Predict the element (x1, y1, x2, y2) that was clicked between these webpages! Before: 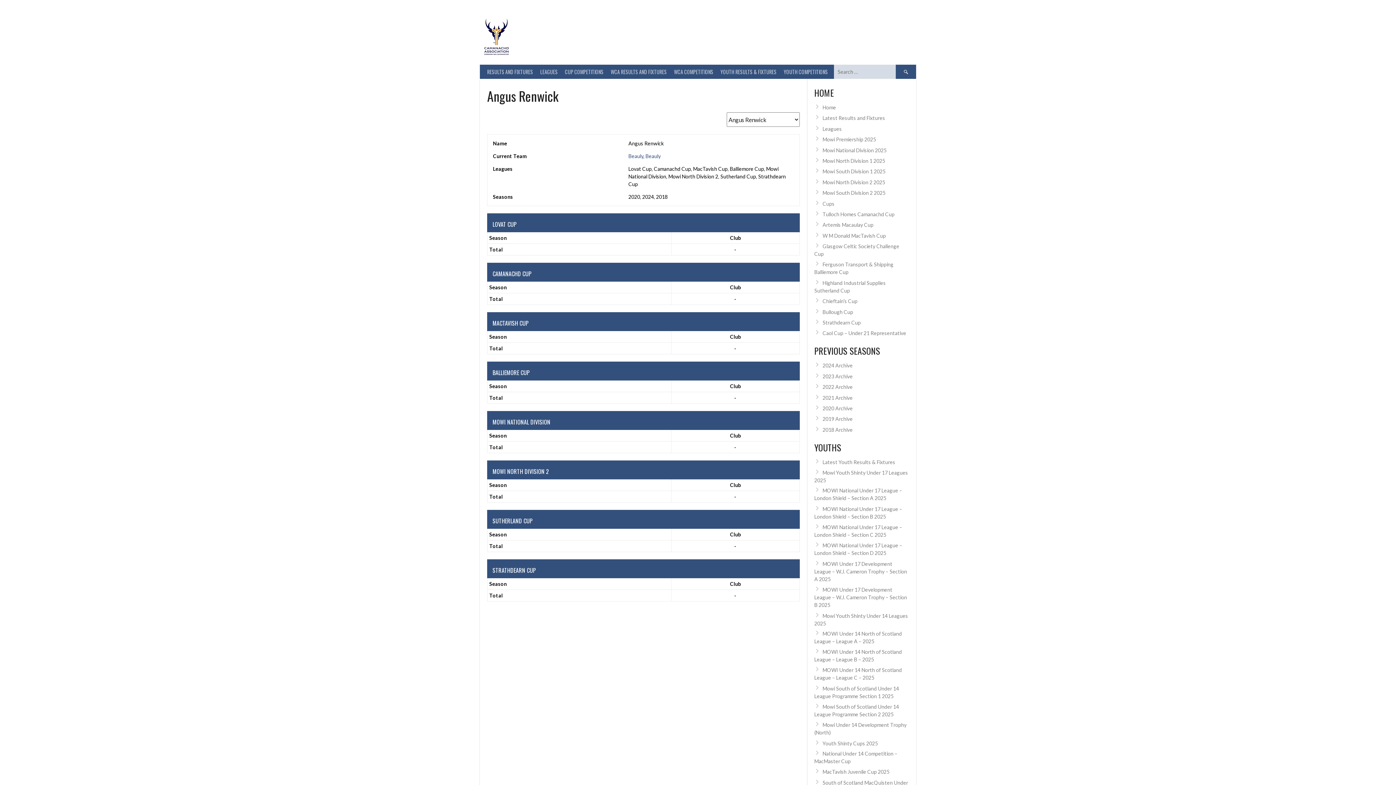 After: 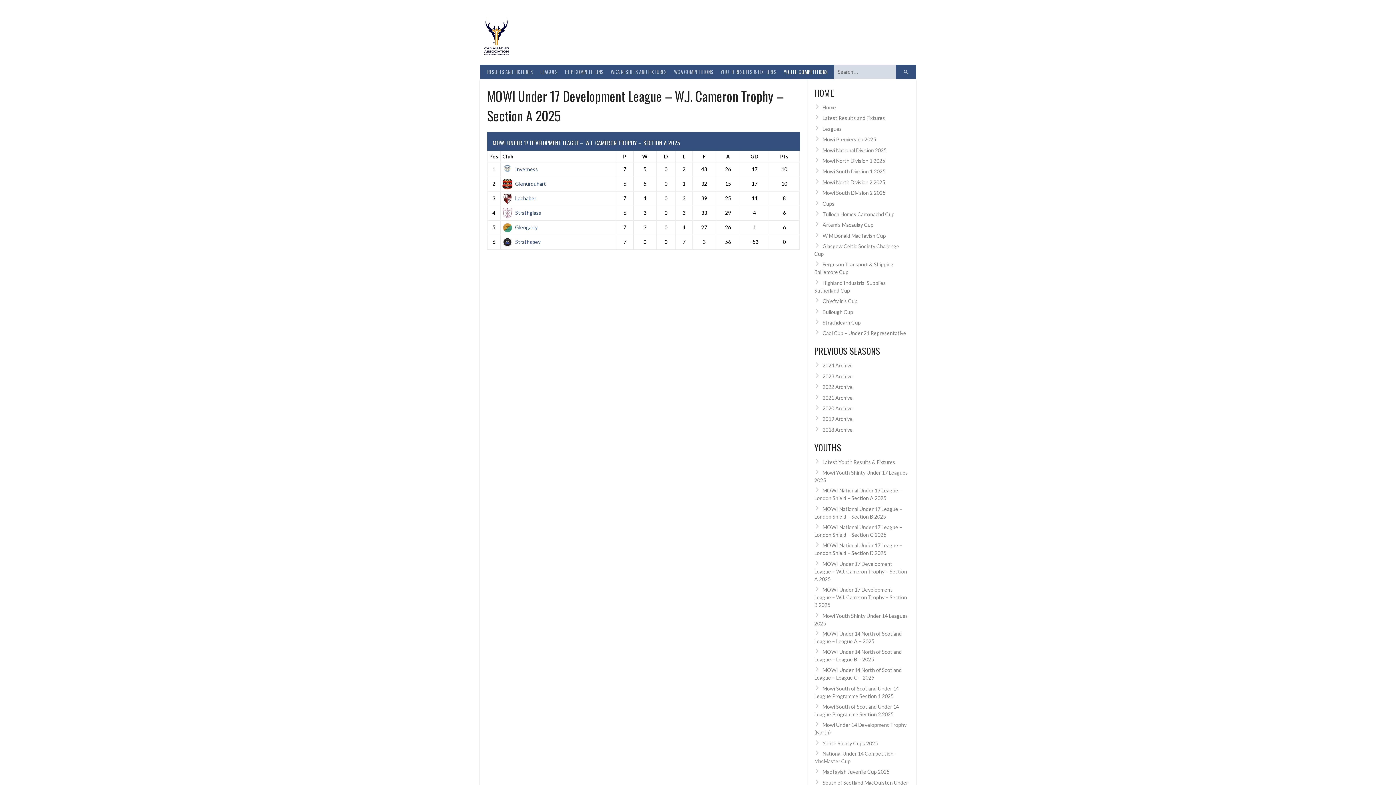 Action: label: MOWI Under 17 Development League – W.J. Cameron Trophy – Section A 2025 bbox: (814, 560, 907, 582)